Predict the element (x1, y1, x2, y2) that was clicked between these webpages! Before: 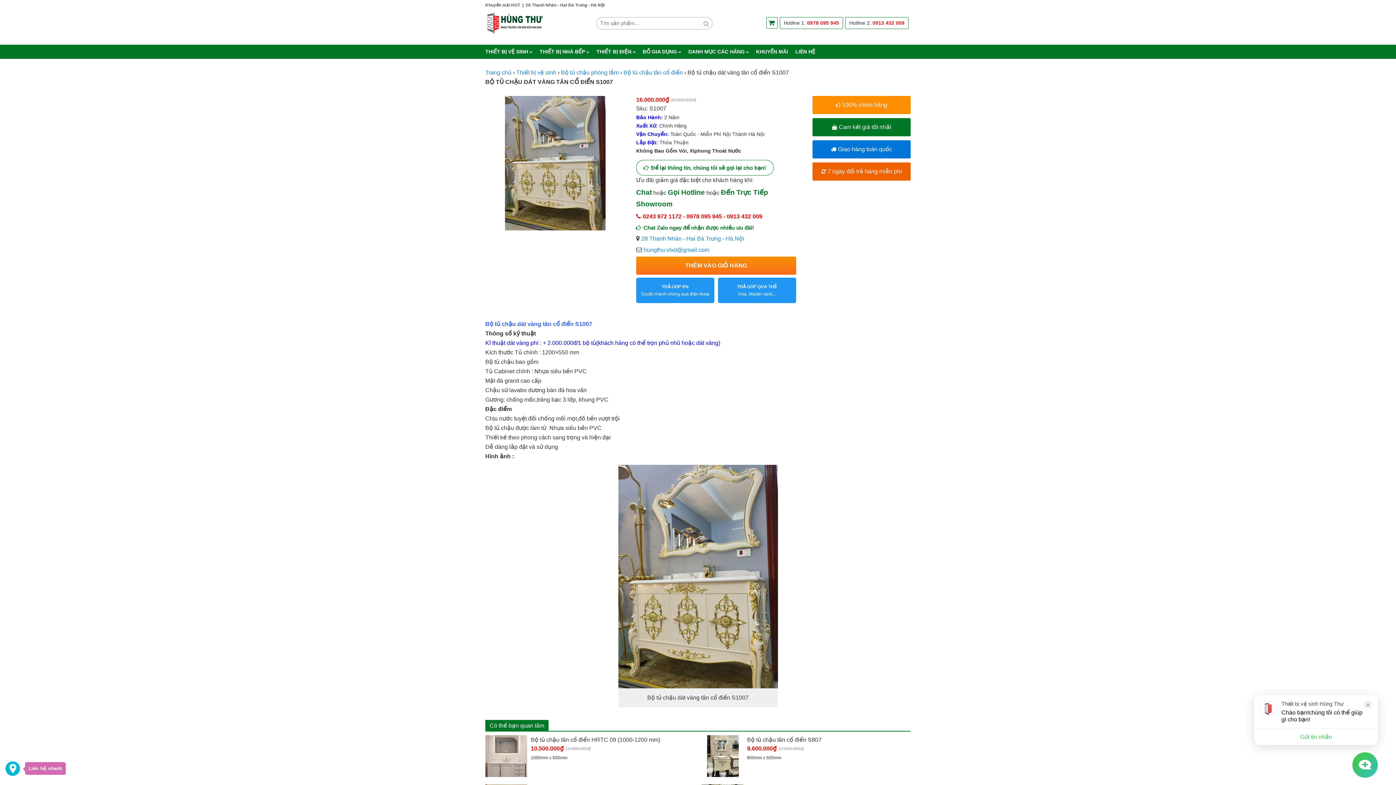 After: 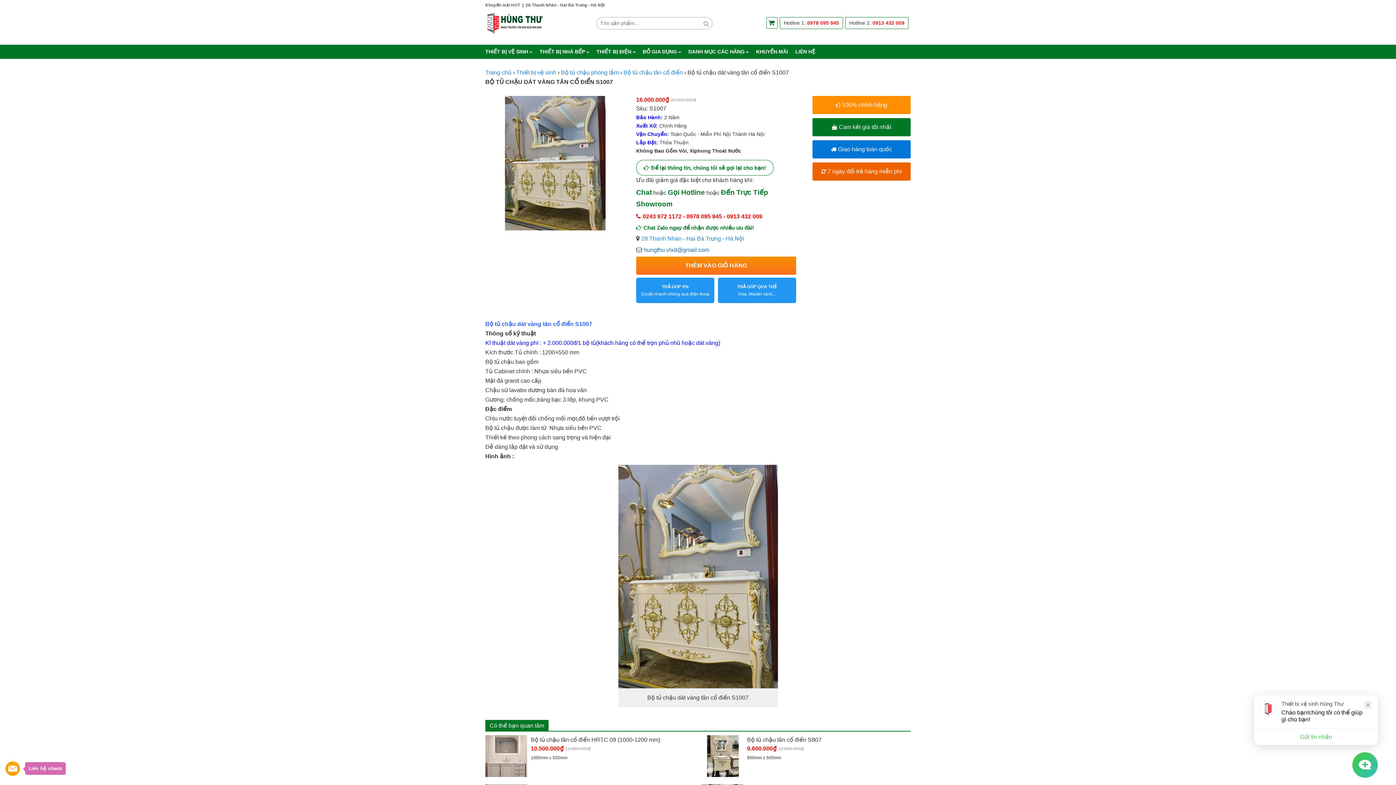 Action: bbox: (643, 247, 709, 253) label: hungthu.vlxd@gmail.com